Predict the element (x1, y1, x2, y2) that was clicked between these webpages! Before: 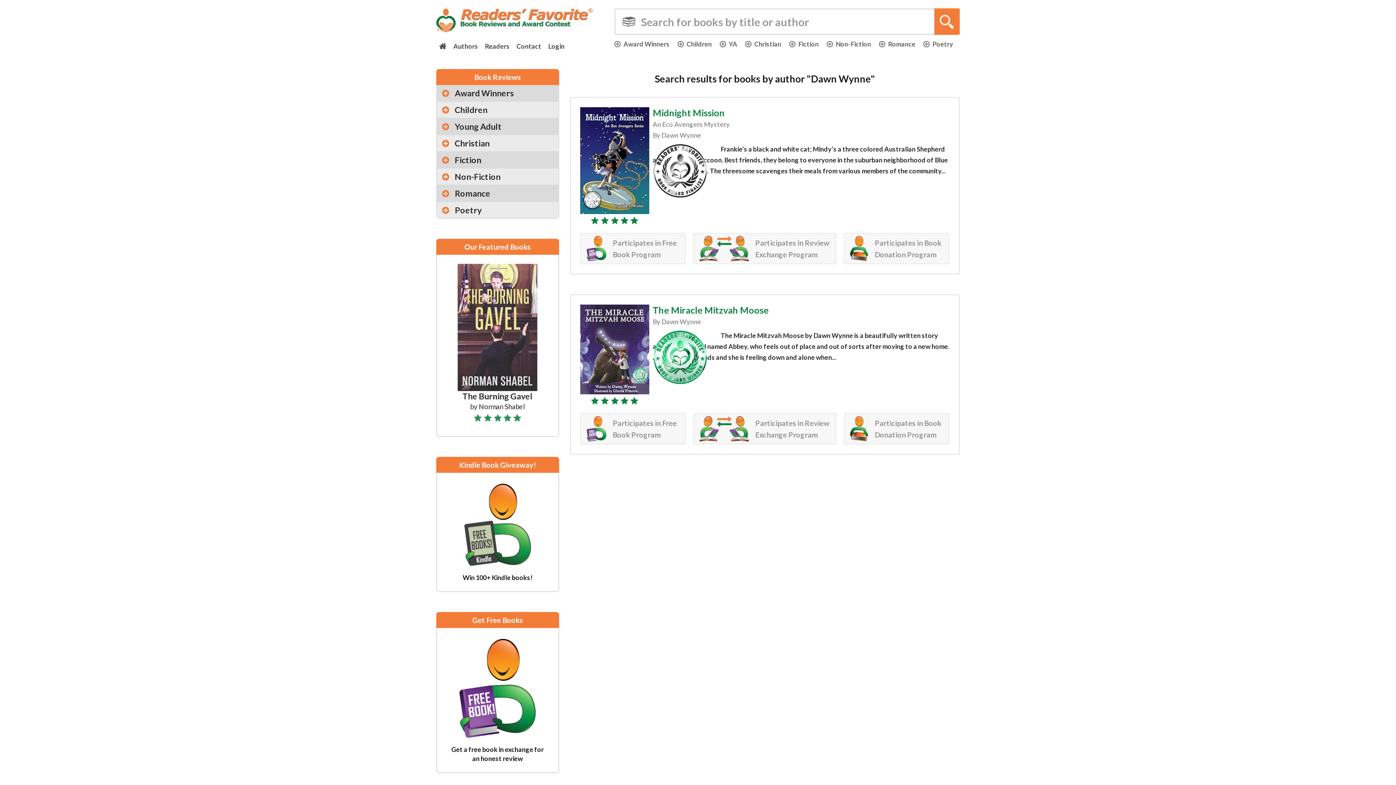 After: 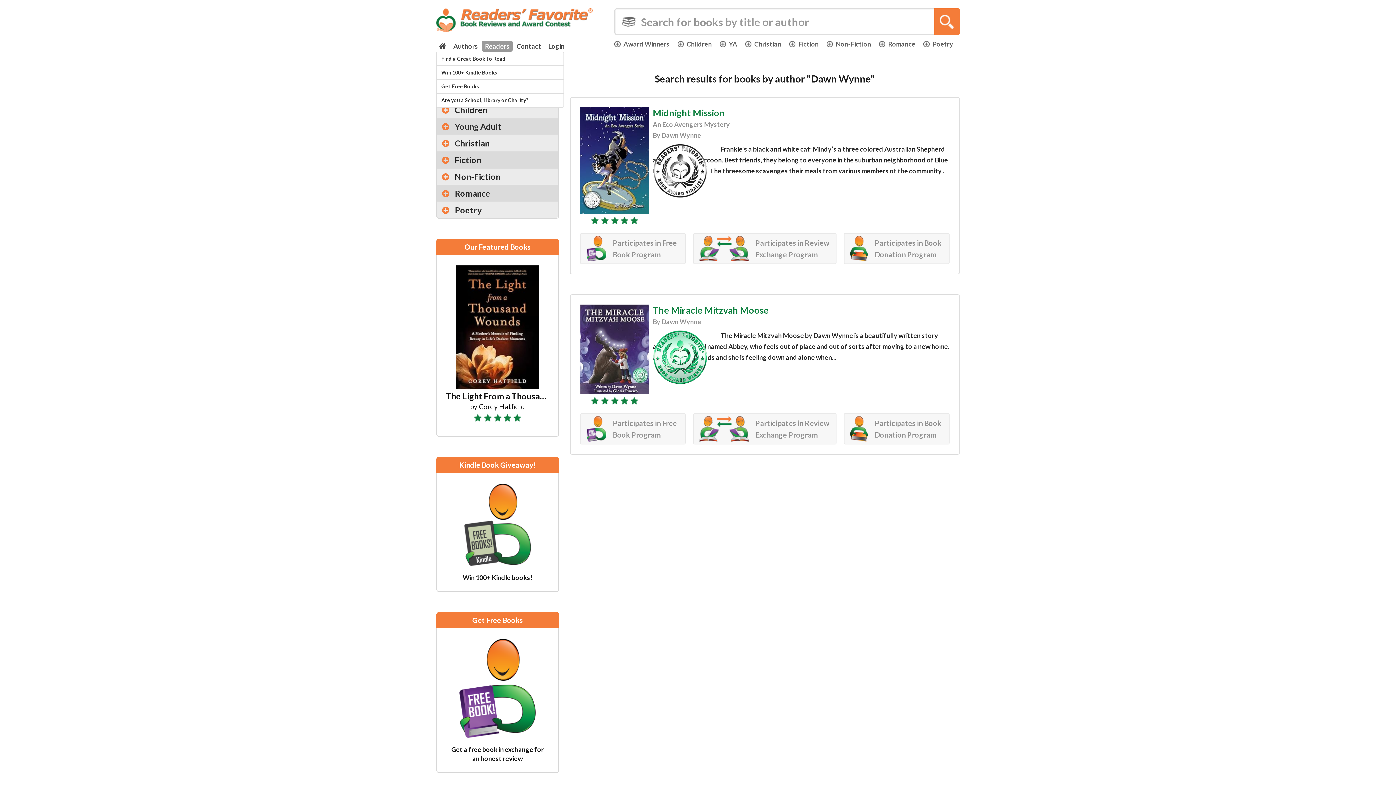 Action: bbox: (482, 40, 512, 51) label: Readers